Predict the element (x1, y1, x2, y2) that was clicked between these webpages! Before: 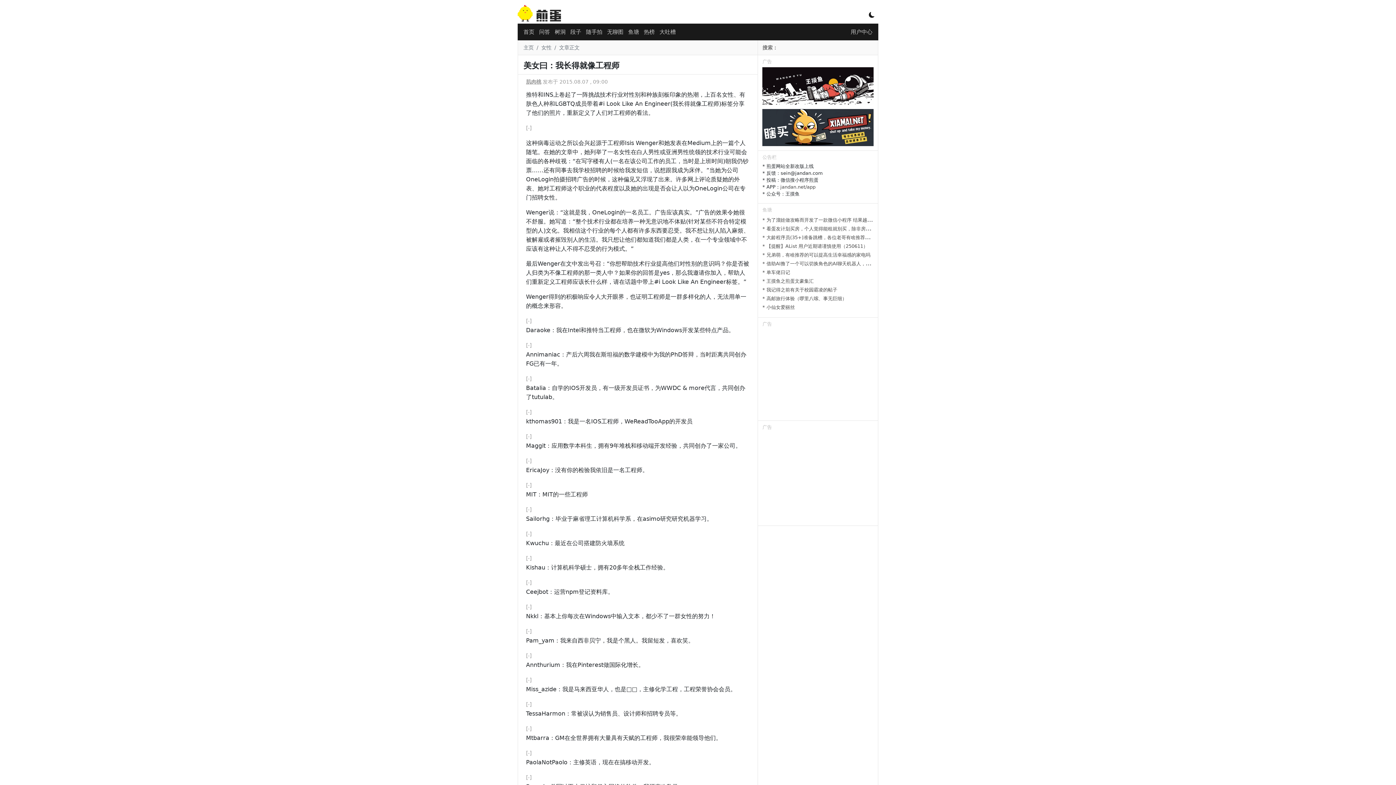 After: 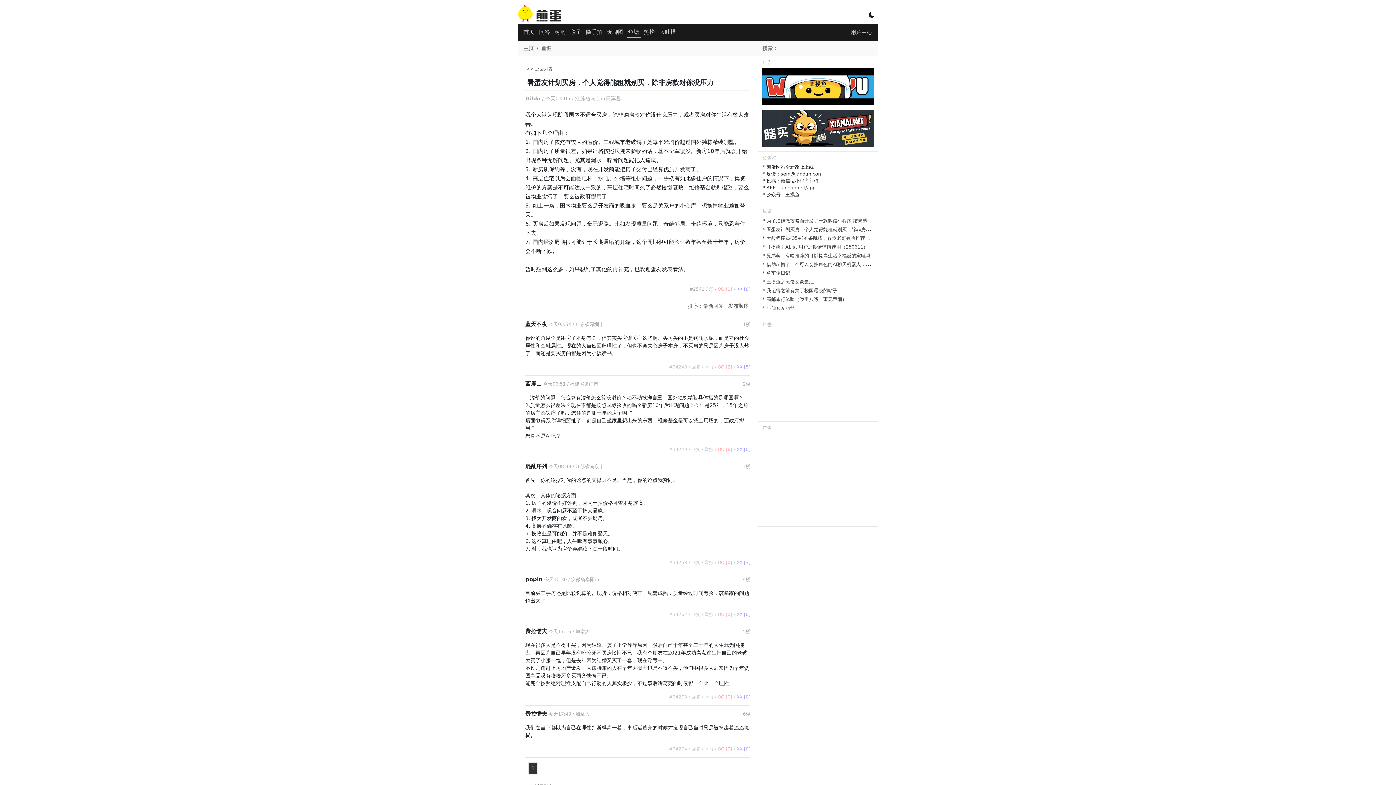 Action: bbox: (762, 224, 894, 231) label: * 看蛋友计划买房，个人觉得能租就别买，除非房款对你没压力